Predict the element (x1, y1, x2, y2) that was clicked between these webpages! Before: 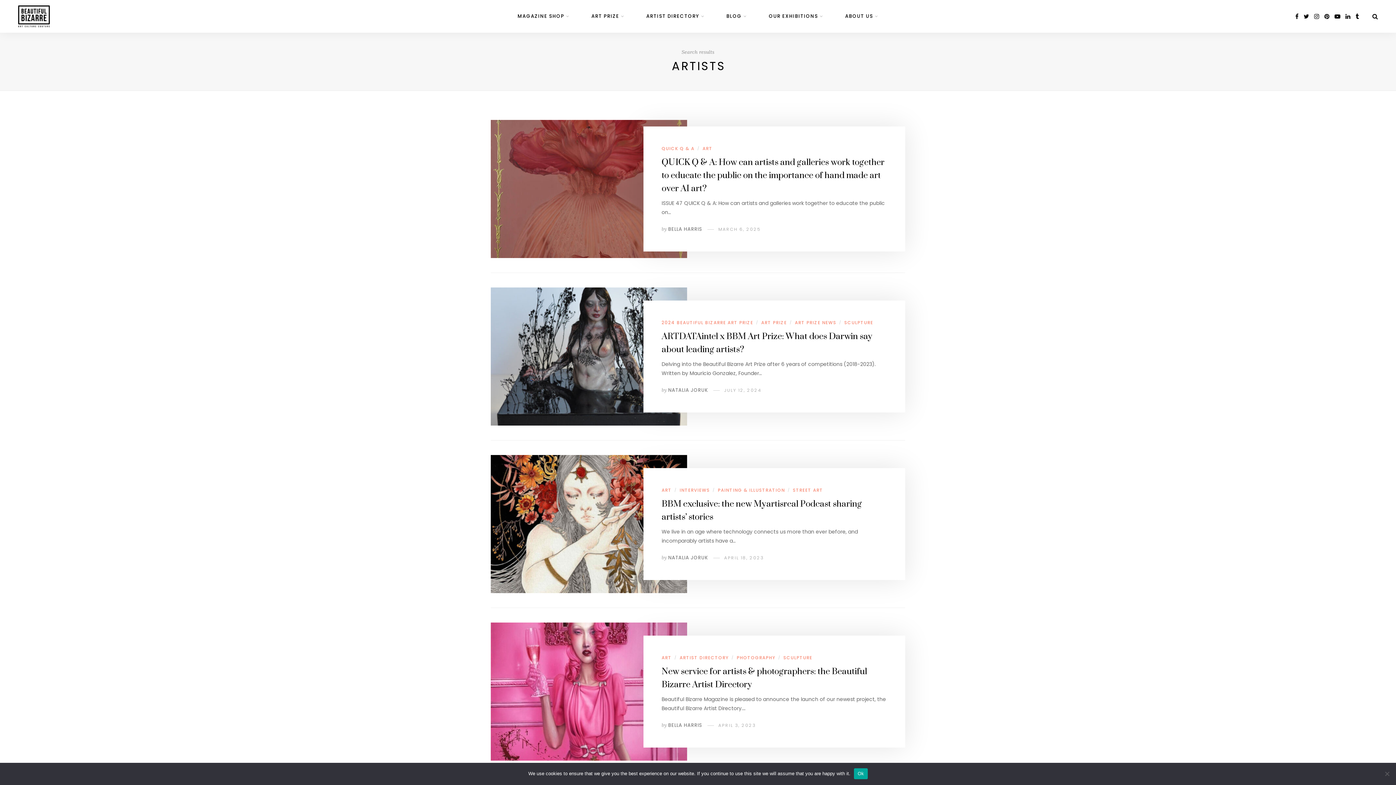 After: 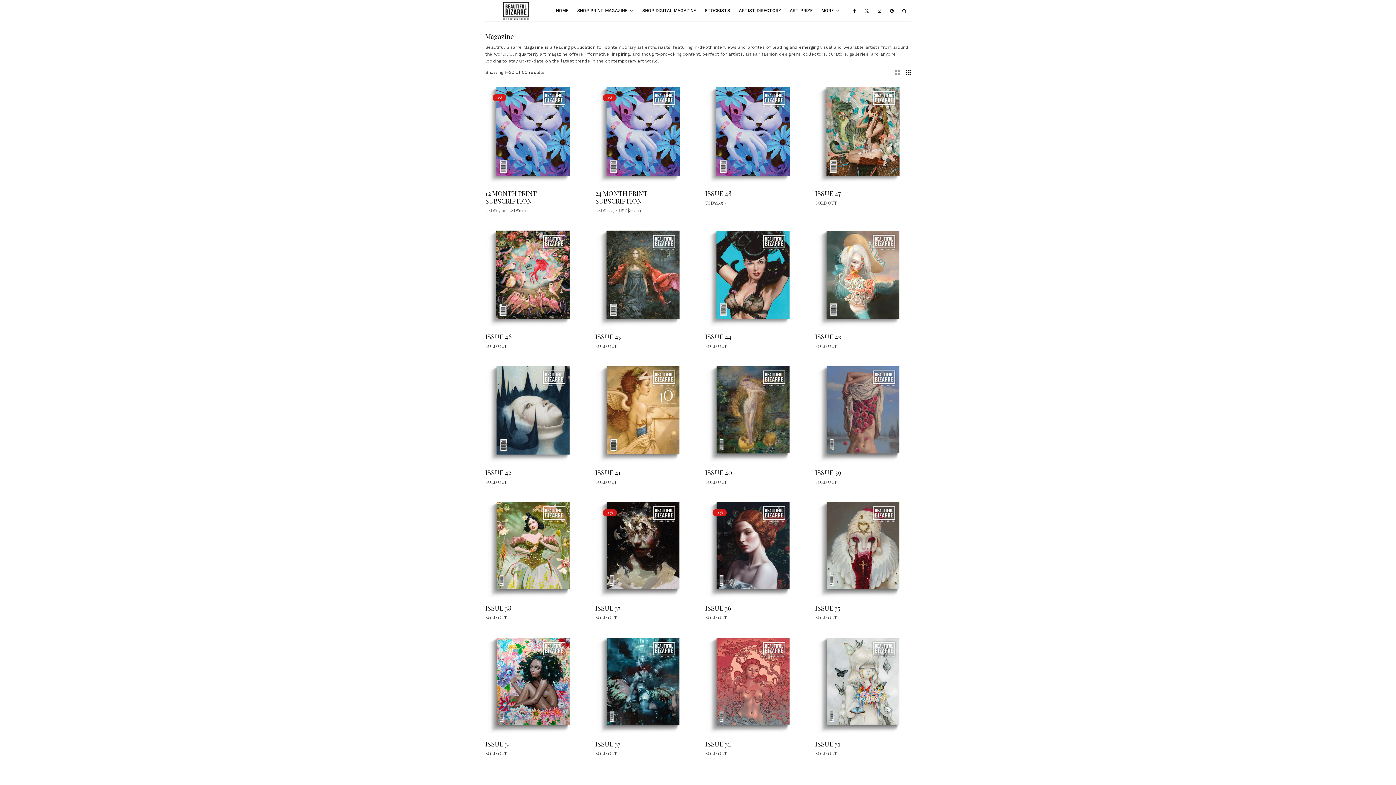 Action: label: MAGAZINE SHOP bbox: (517, 0, 569, 32)